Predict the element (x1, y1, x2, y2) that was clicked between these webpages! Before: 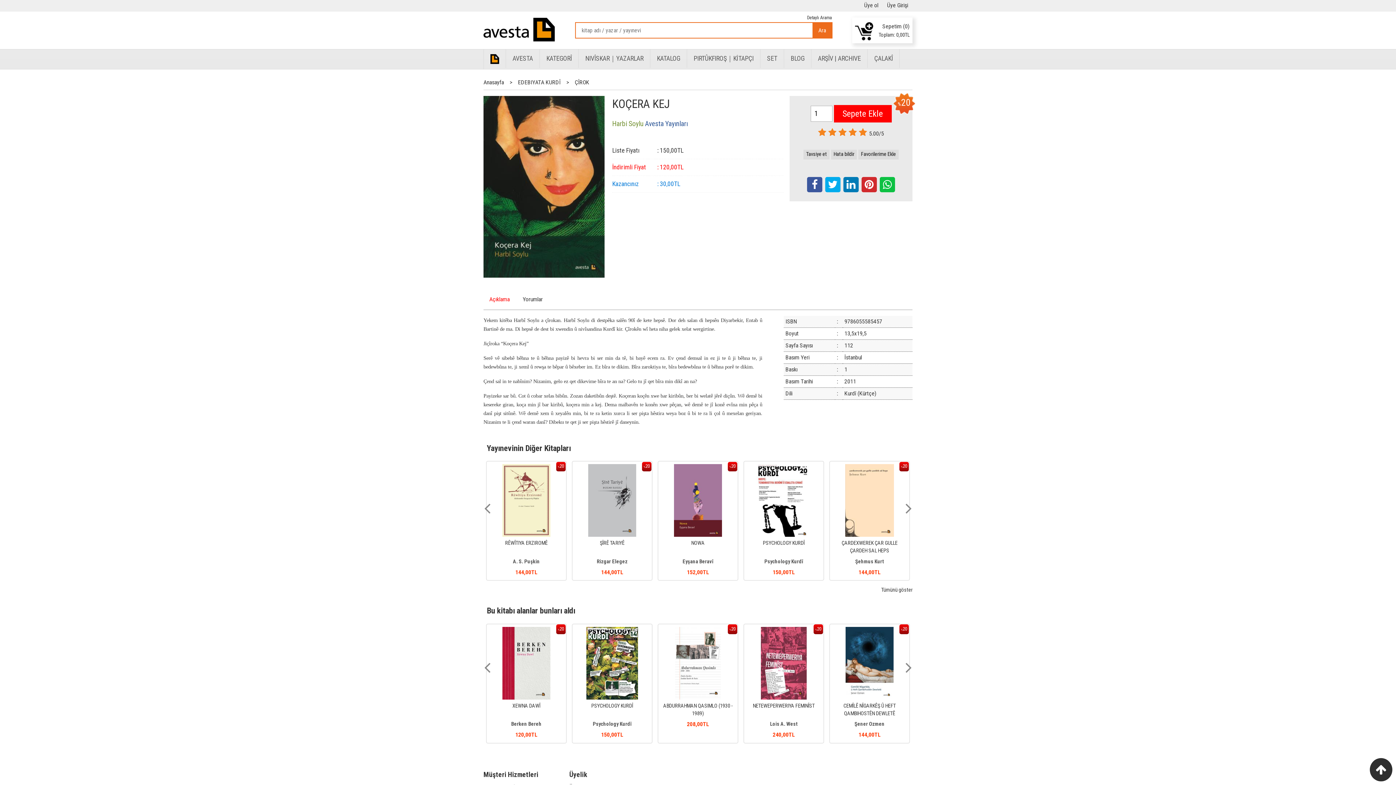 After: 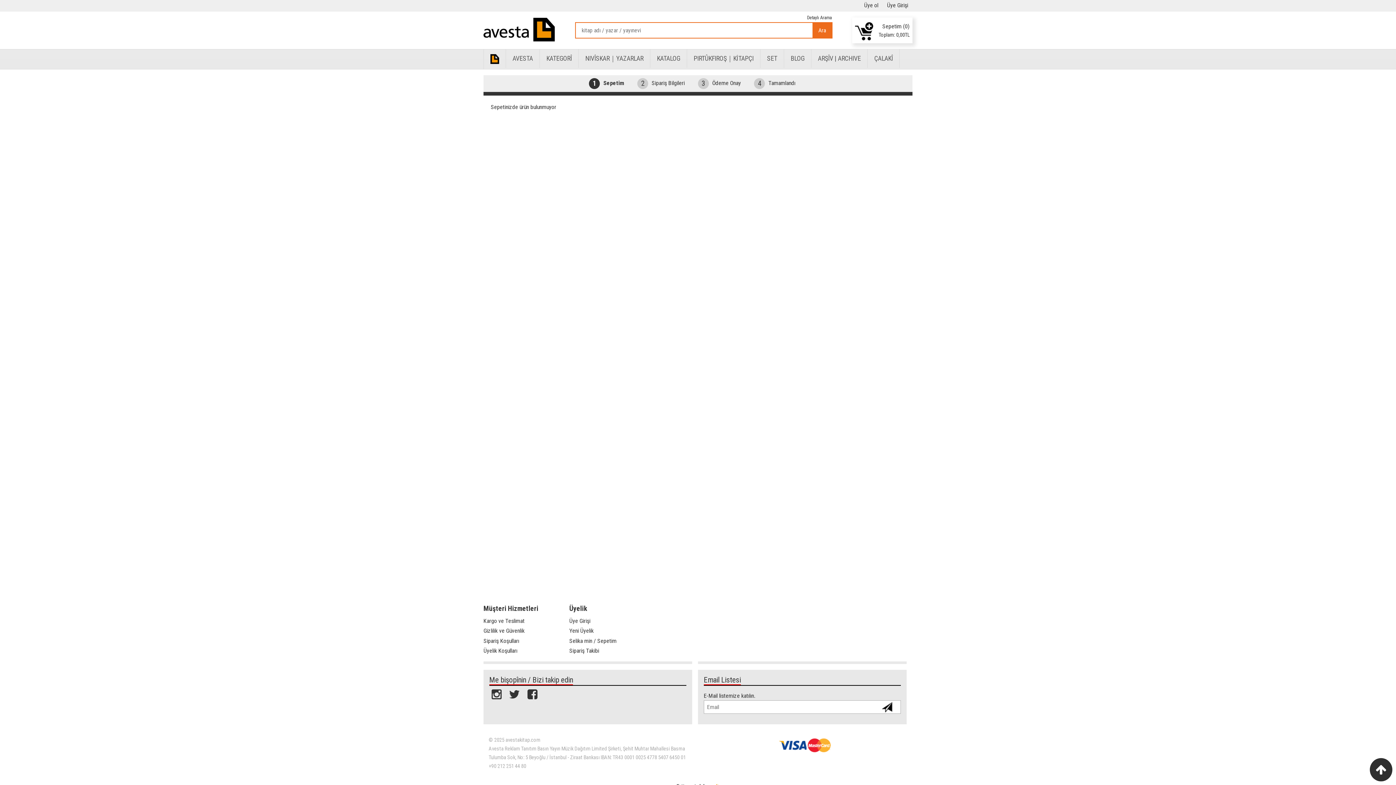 Action: label: Sepetim (0)
Toplam: 0,00TL bbox: (852, 17, 912, 43)